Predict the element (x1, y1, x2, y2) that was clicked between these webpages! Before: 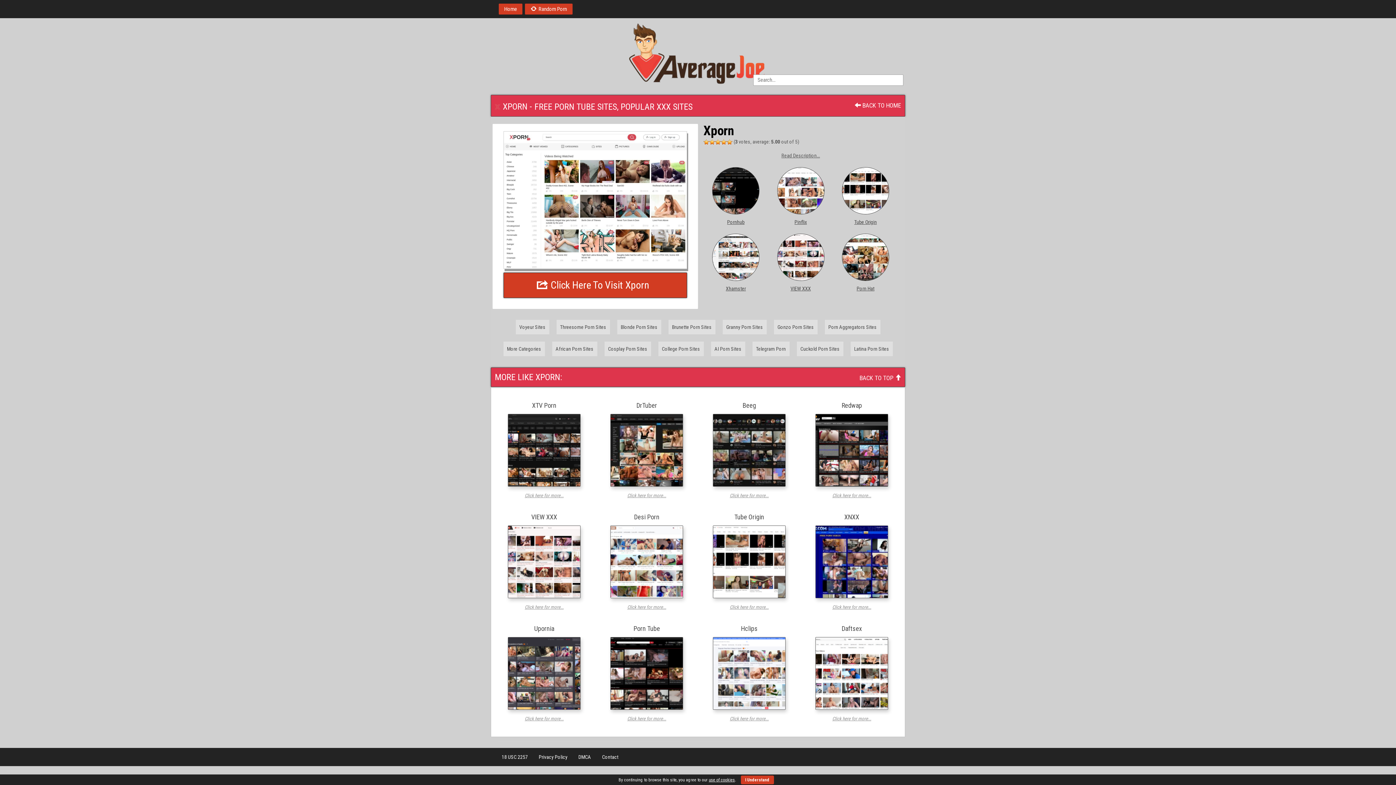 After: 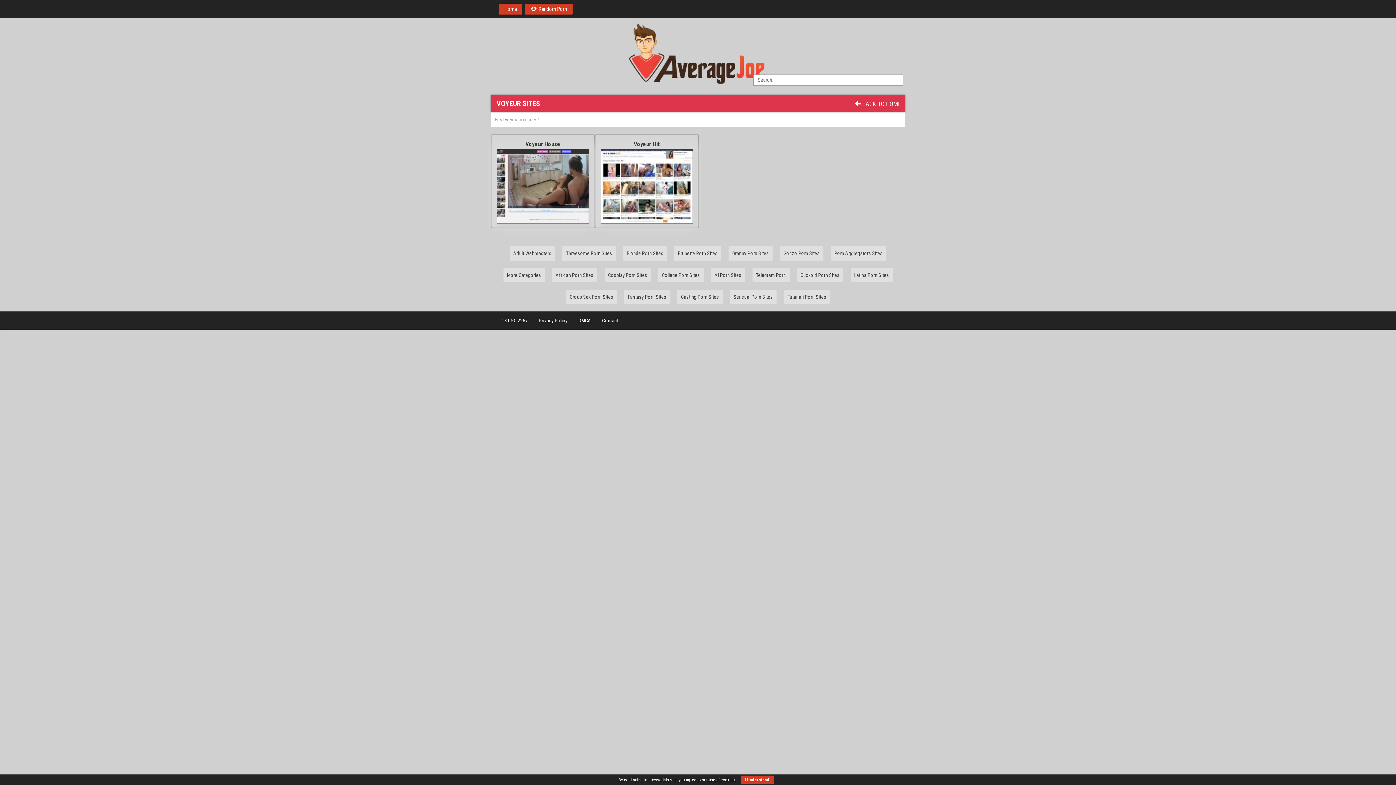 Action: bbox: (515, 319, 549, 334) label: Voyeur Sites